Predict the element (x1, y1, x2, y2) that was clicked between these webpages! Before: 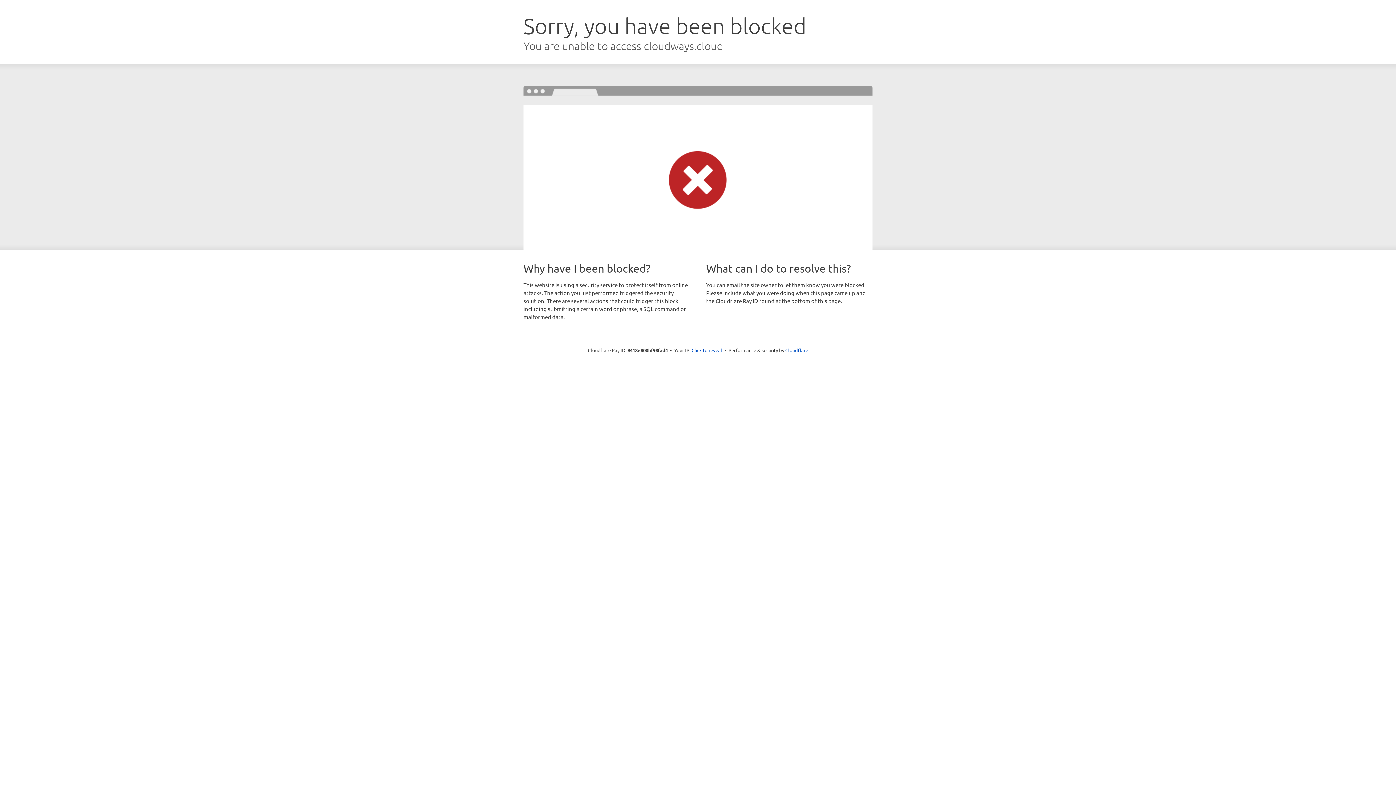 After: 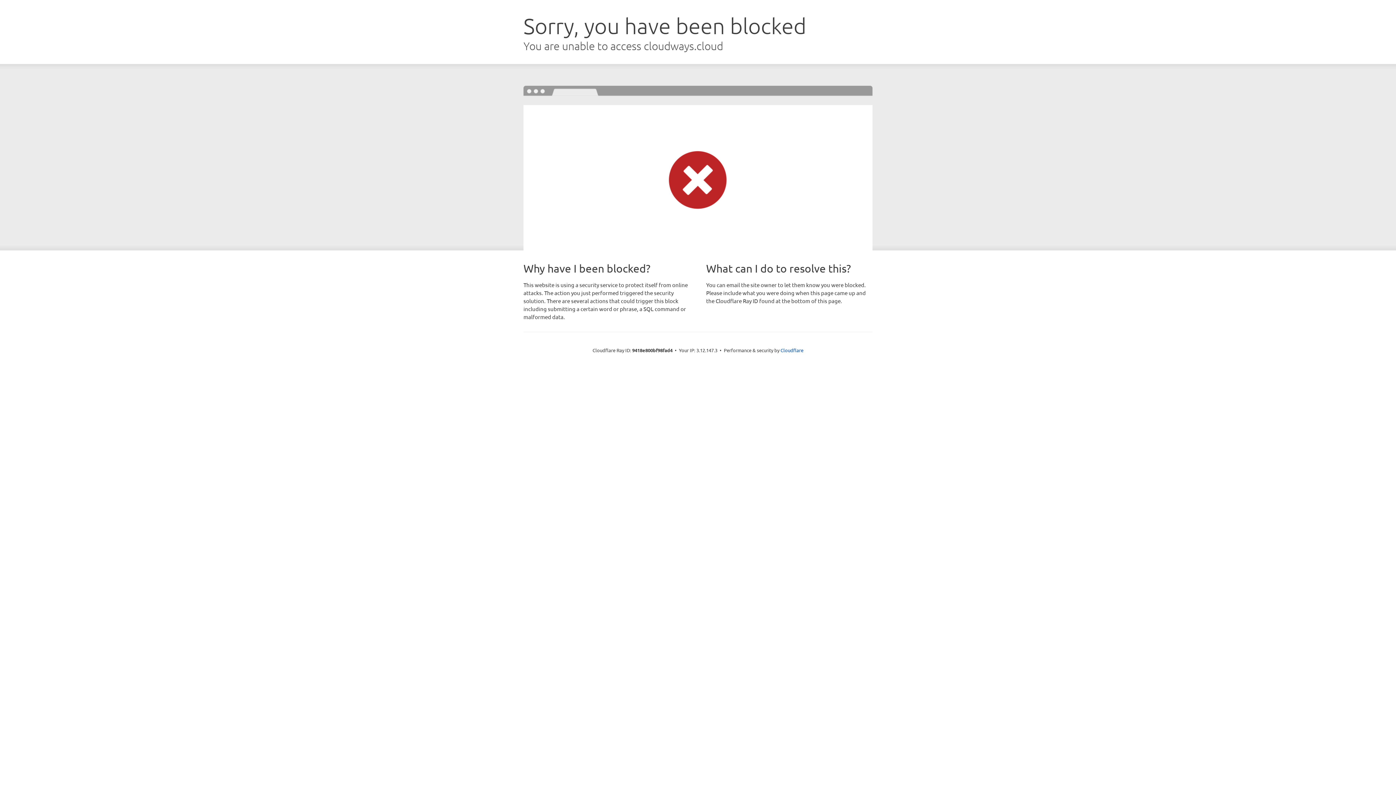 Action: label: Click to reveal bbox: (691, 346, 722, 353)